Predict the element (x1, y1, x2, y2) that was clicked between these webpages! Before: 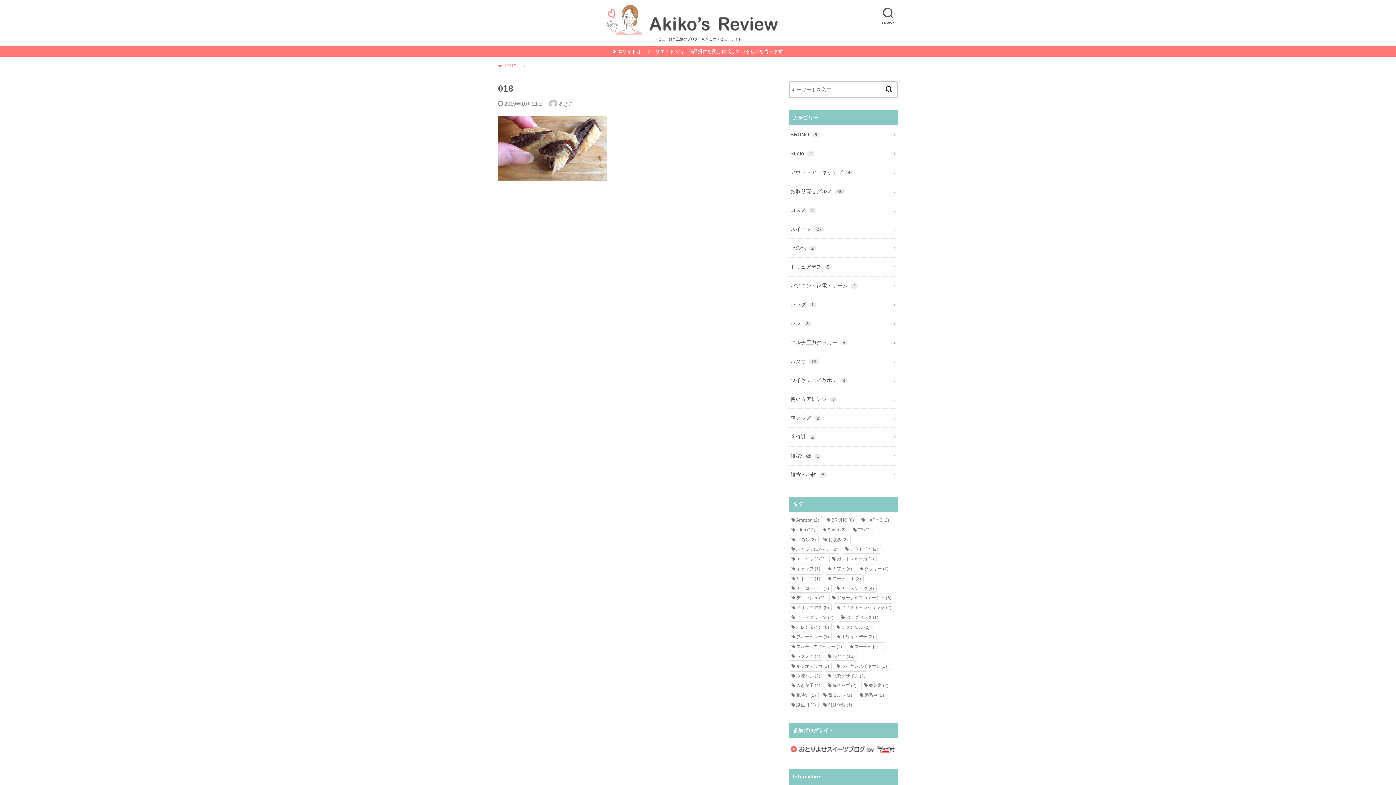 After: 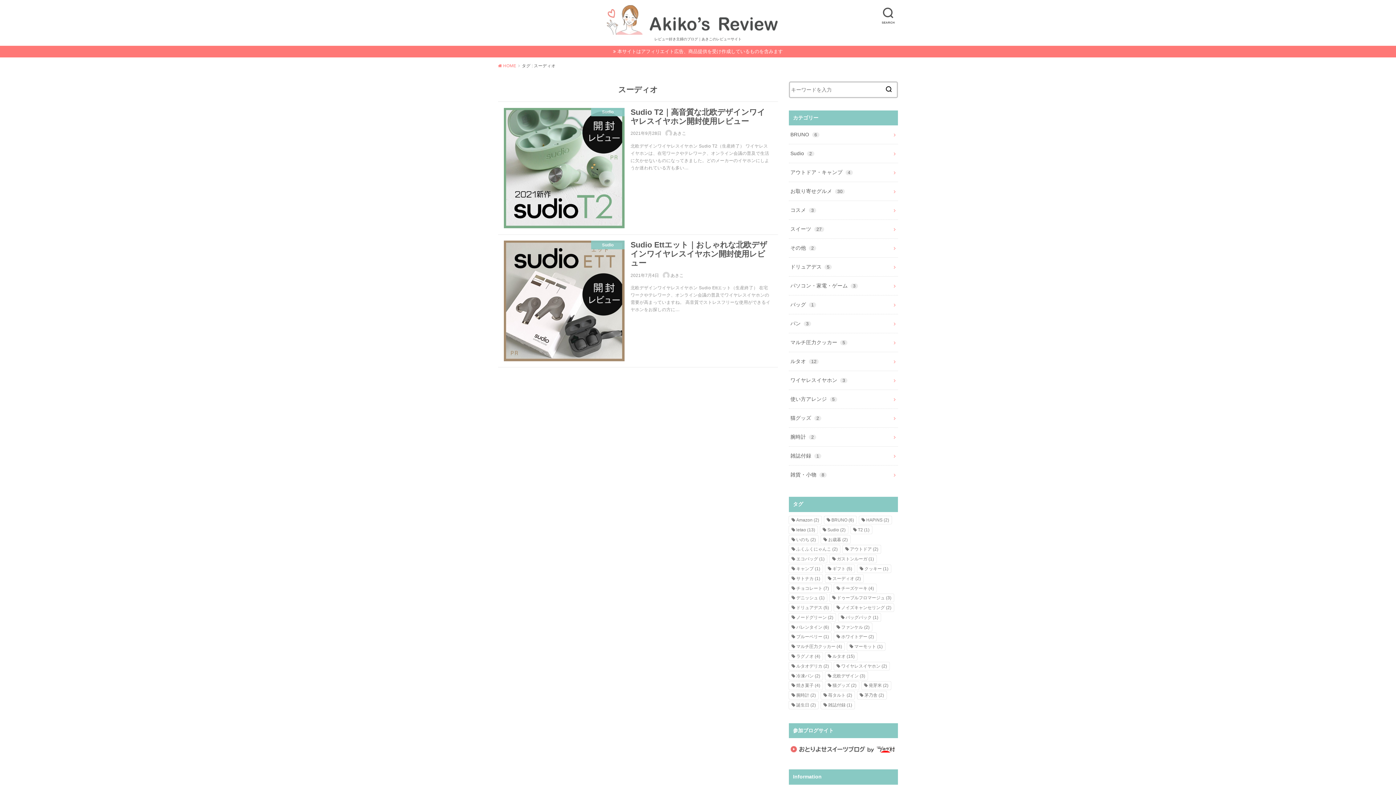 Action: label: スーディオ (2個の項目) bbox: (825, 574, 863, 582)